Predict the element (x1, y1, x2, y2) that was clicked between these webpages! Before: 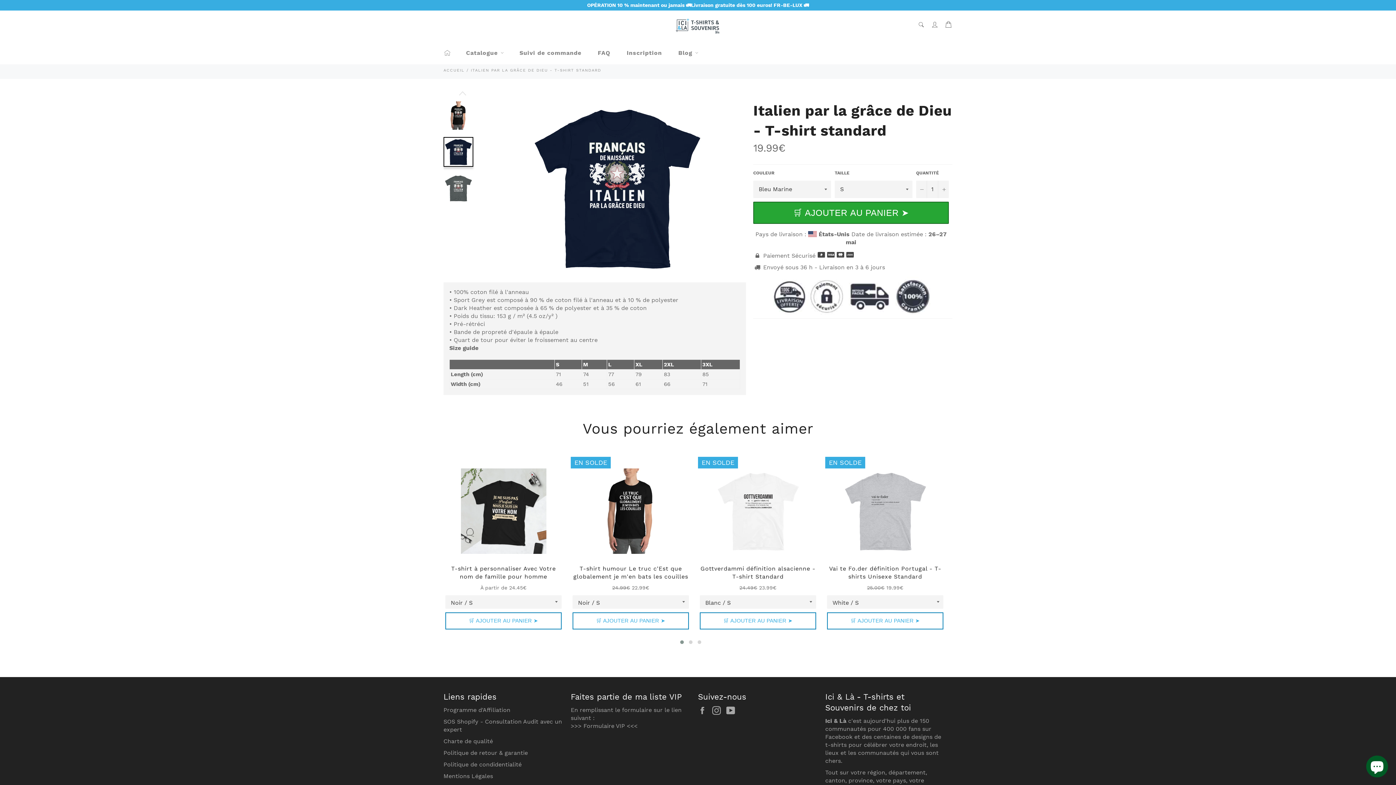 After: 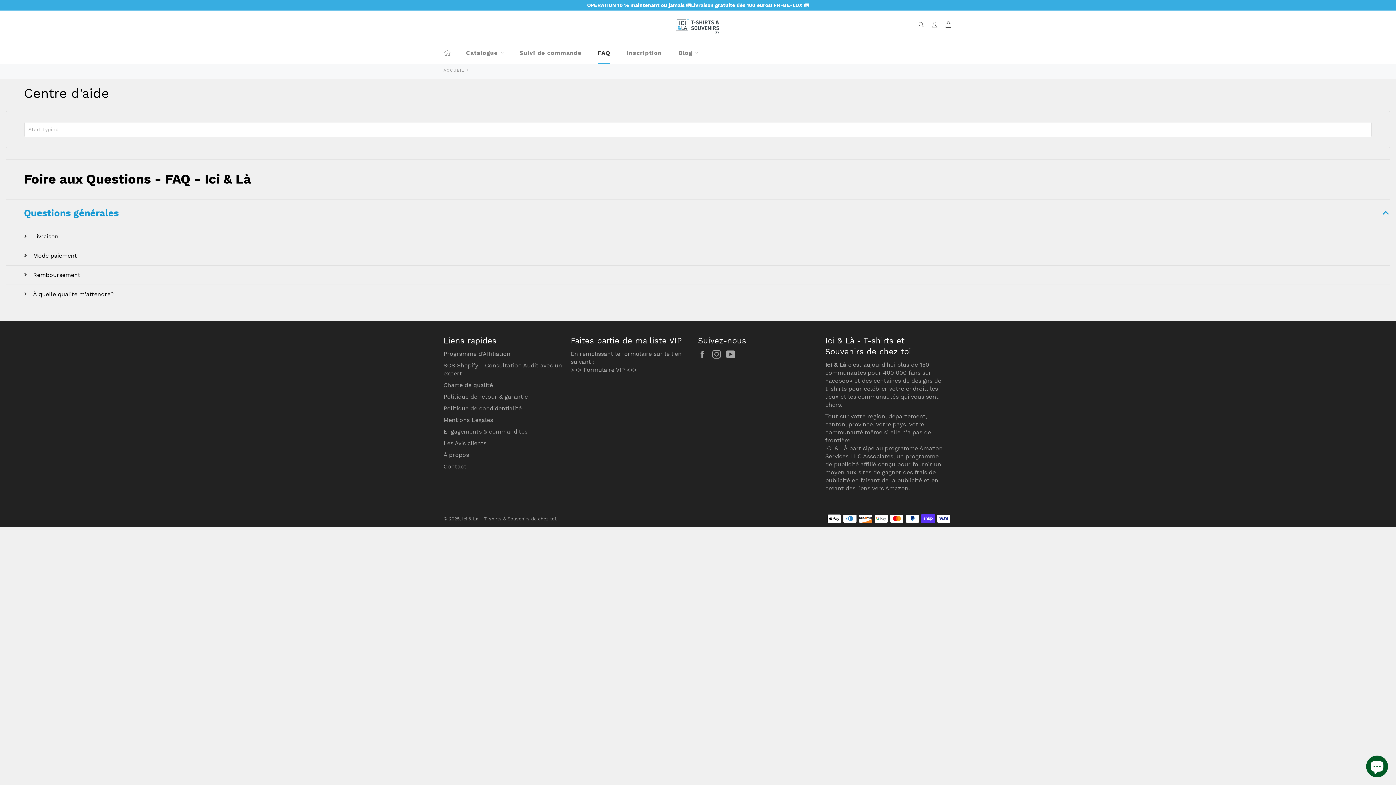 Action: bbox: (590, 41, 617, 64) label: FAQ